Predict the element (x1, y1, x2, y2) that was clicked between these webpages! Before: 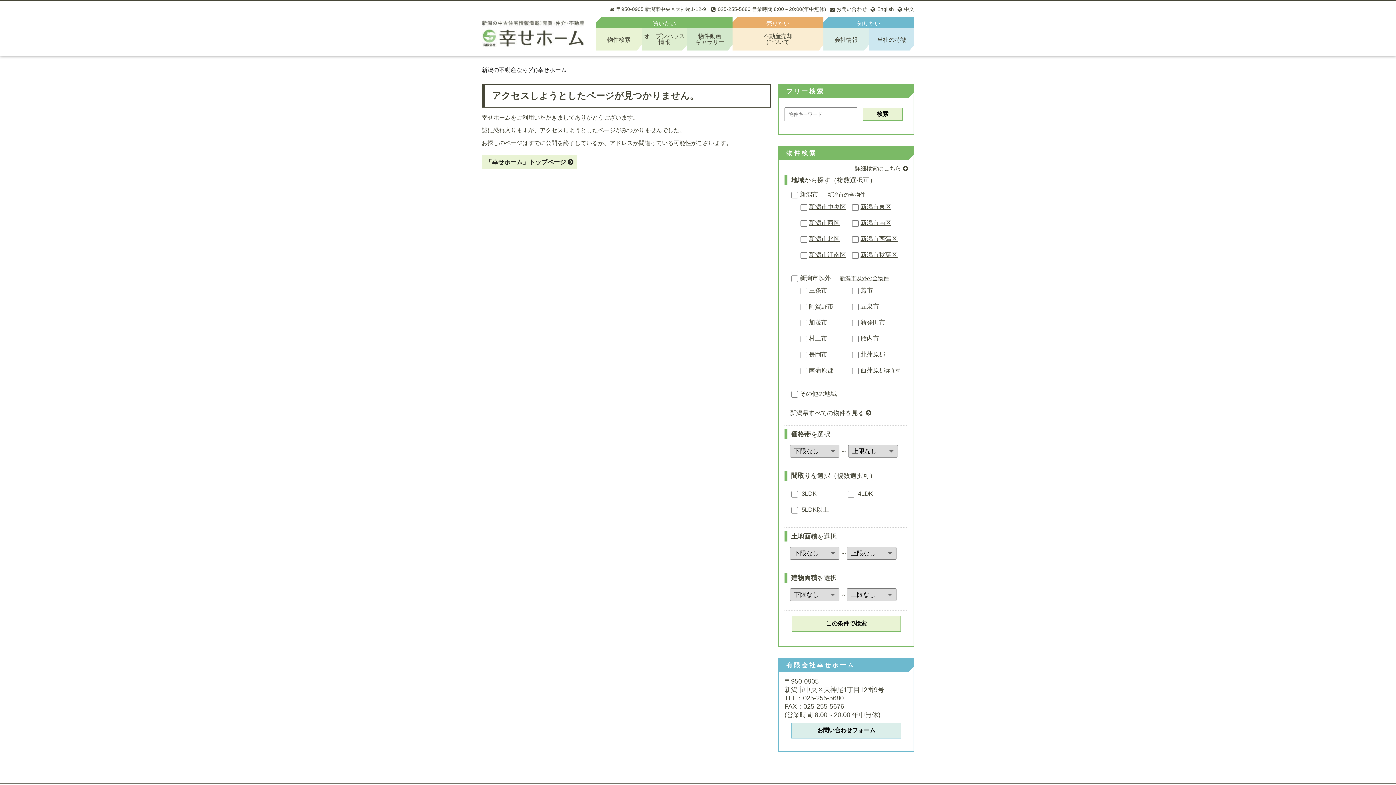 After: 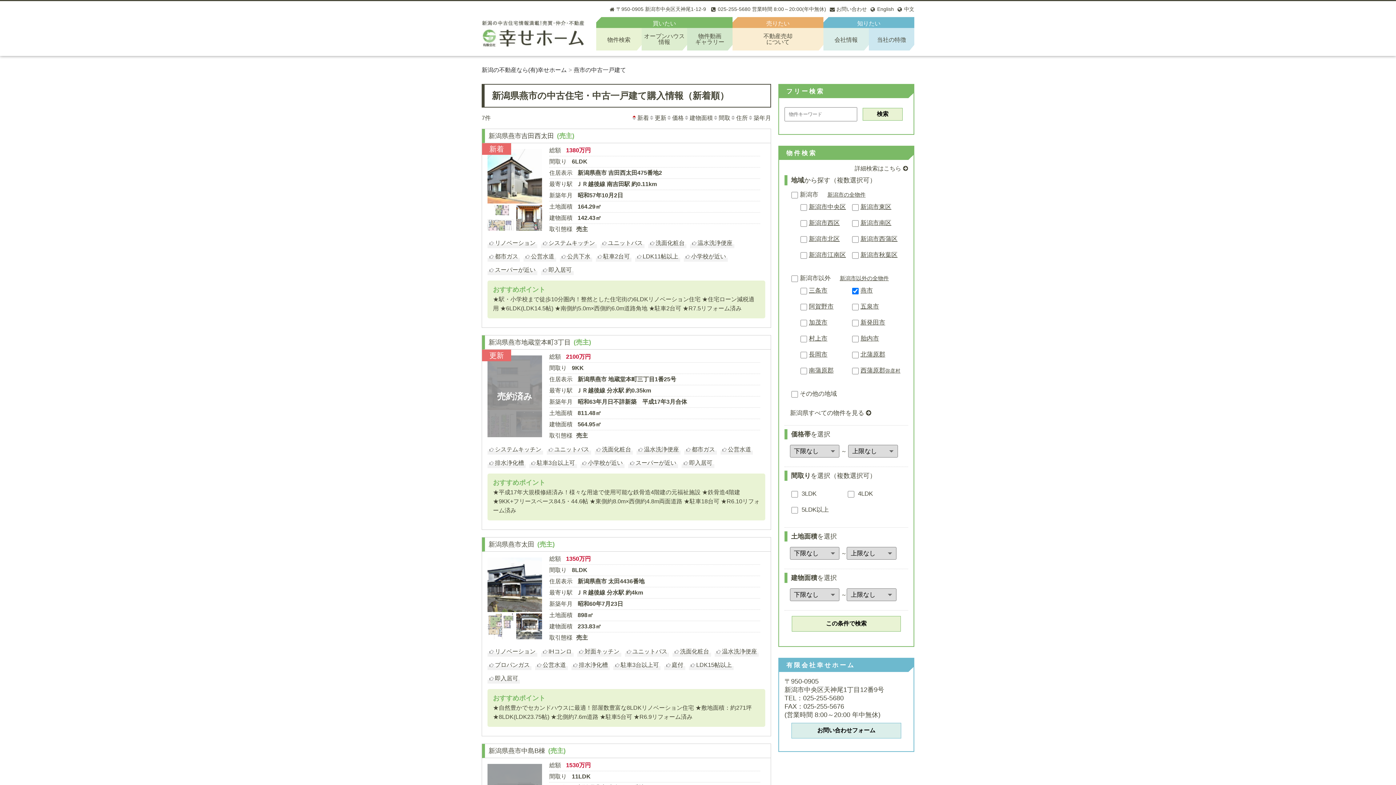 Action: bbox: (860, 287, 873, 294) label: 燕市